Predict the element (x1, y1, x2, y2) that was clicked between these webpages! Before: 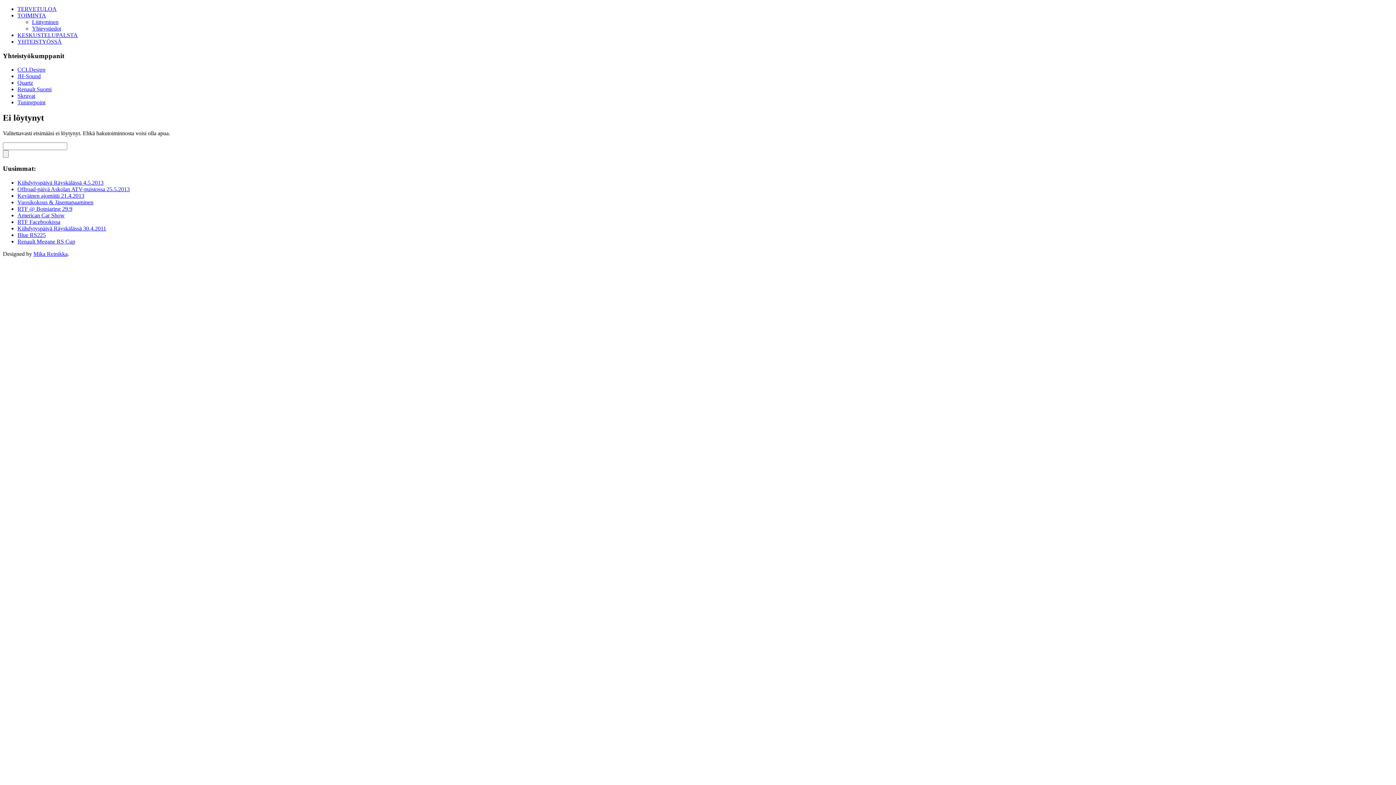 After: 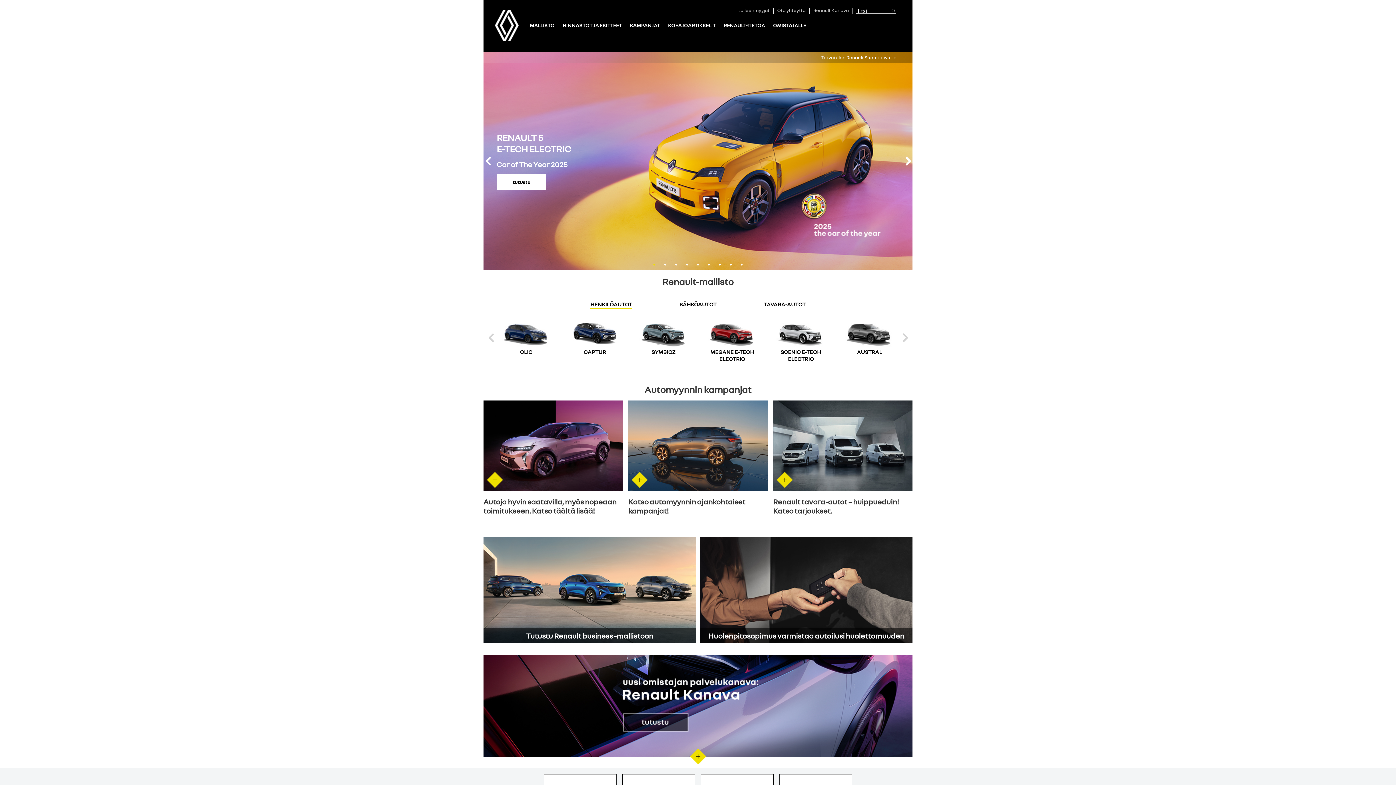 Action: bbox: (17, 86, 51, 92) label: Renault Suomi